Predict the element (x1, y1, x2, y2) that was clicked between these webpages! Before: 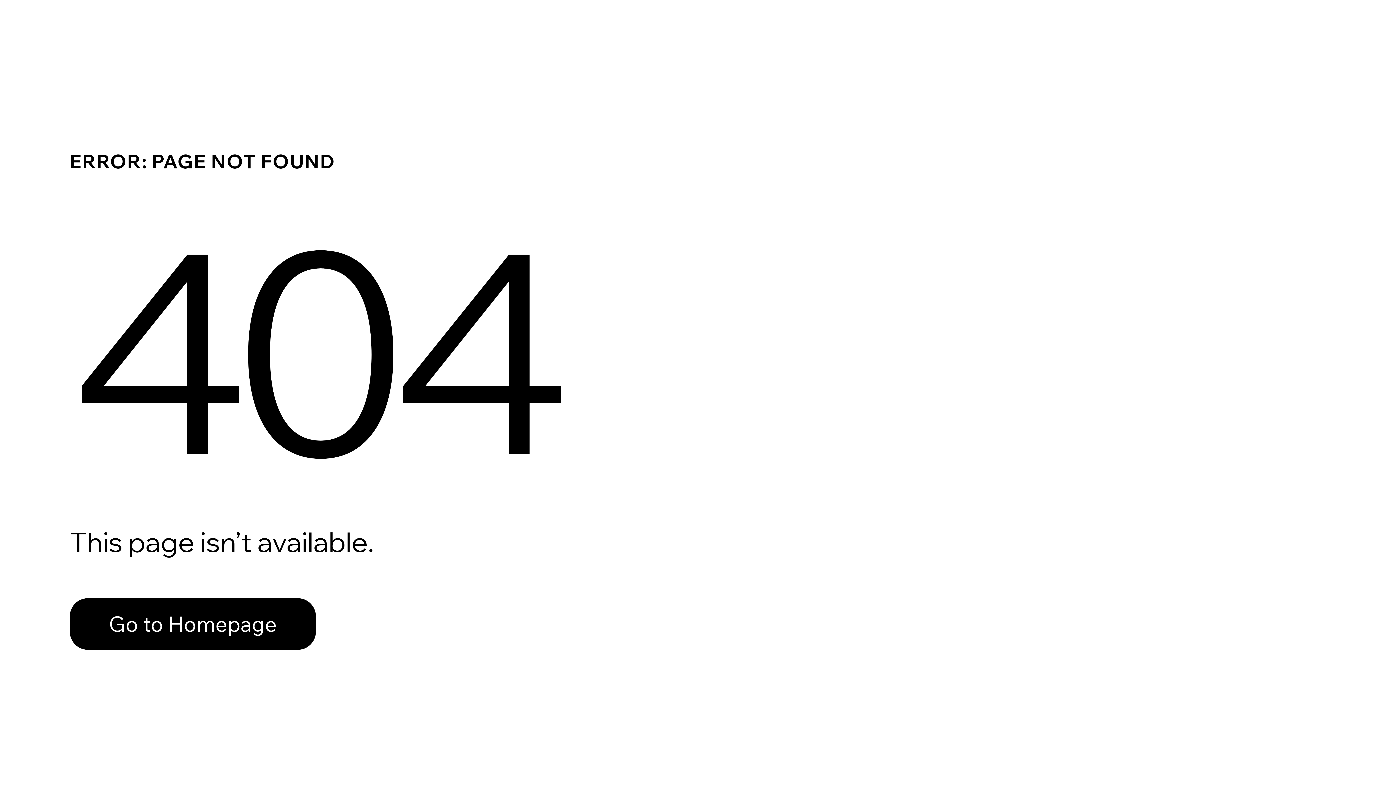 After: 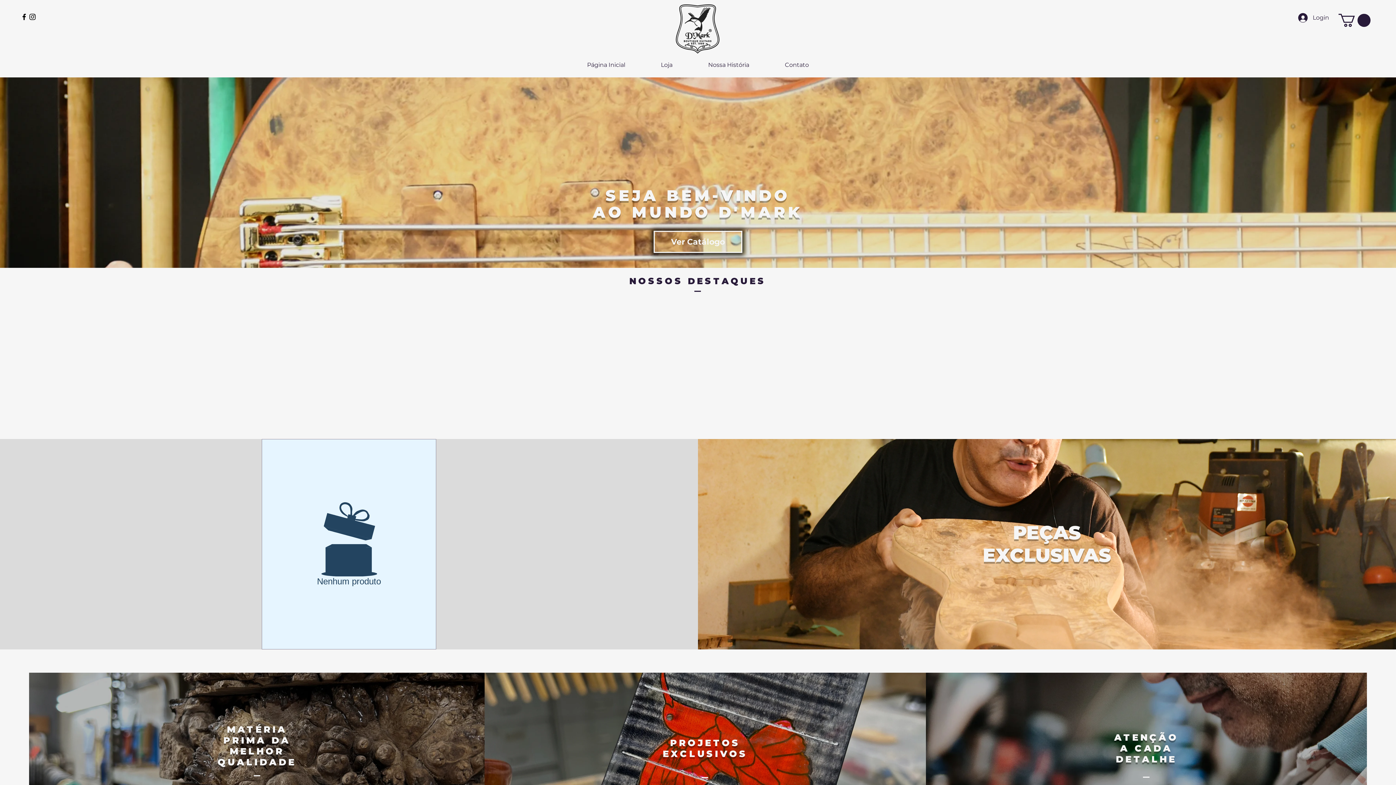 Action: bbox: (69, 582, 768, 659) label: Go to Homepage